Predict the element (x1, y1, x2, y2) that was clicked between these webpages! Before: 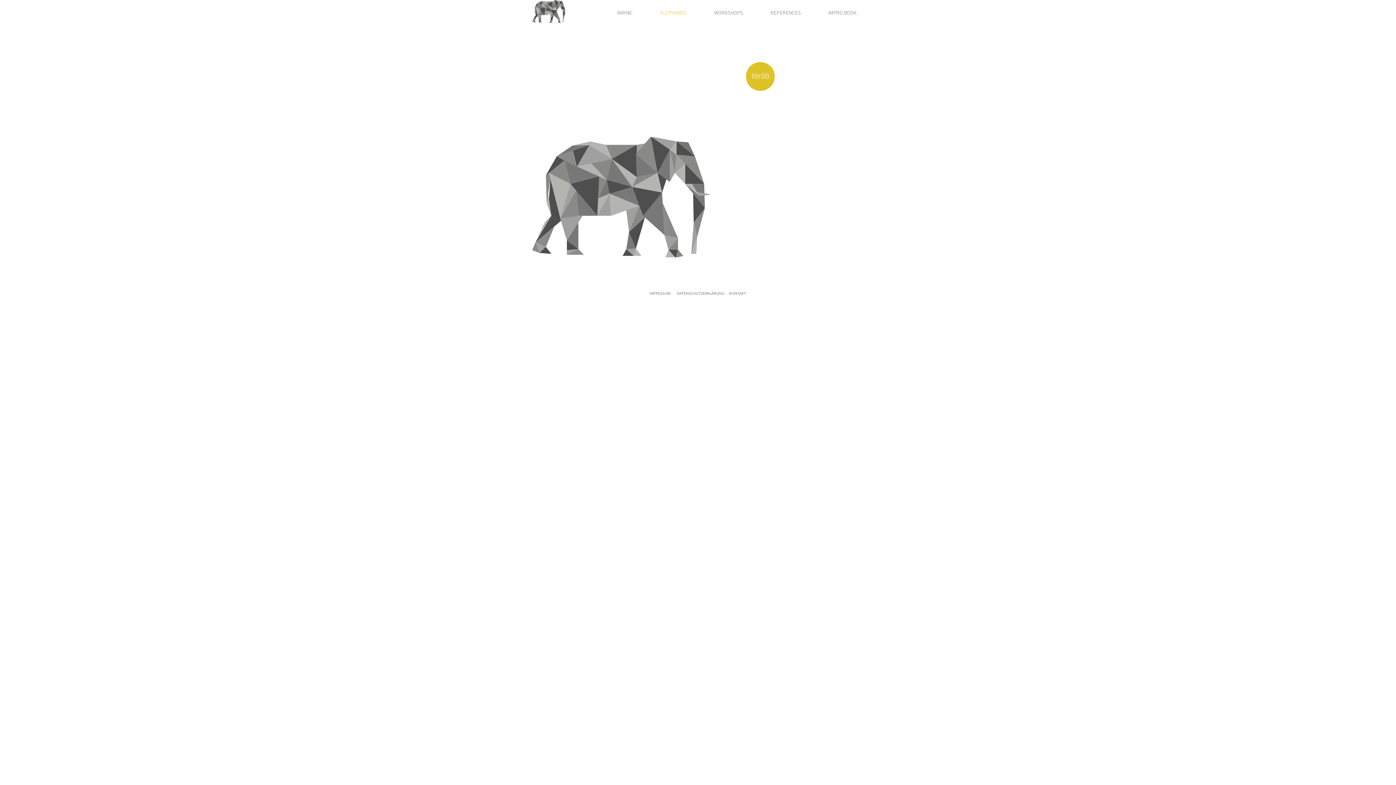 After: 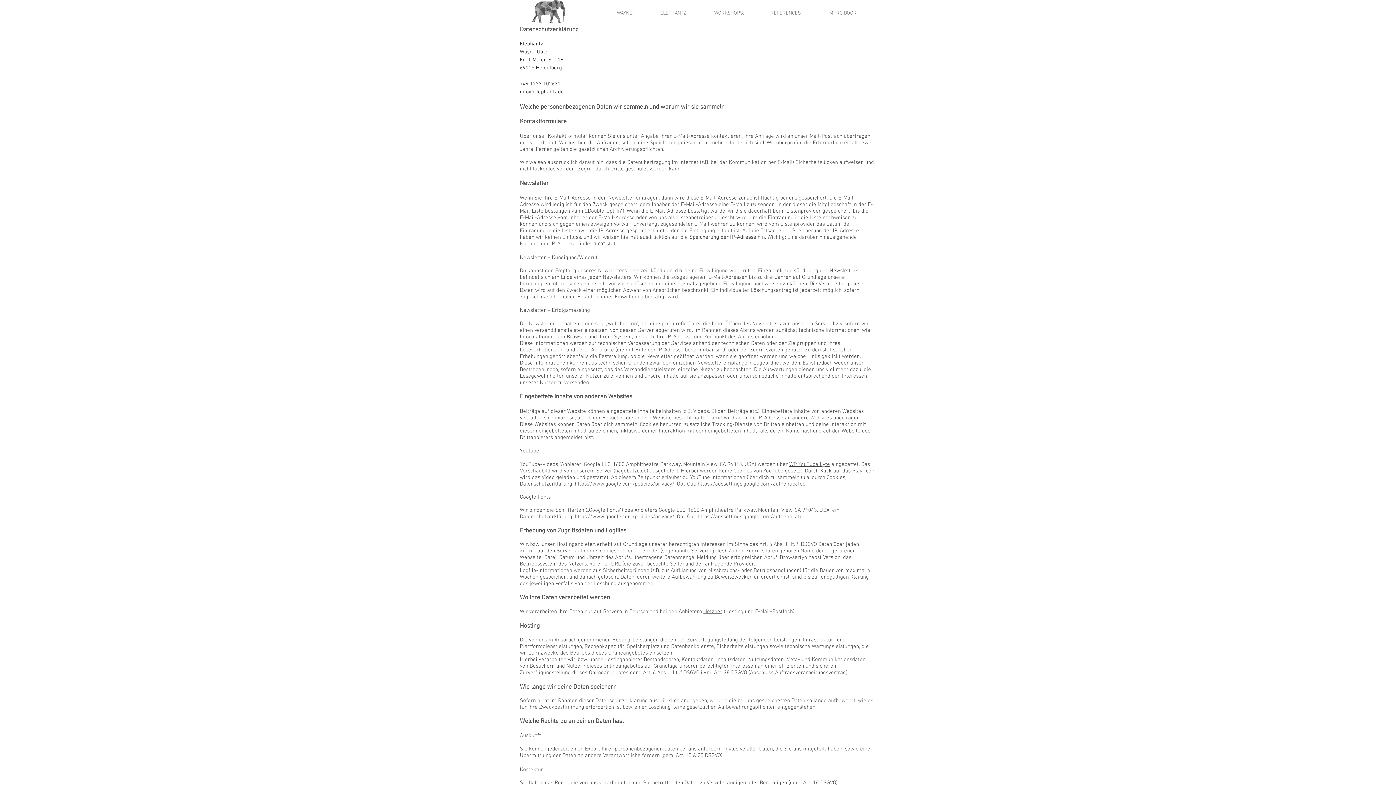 Action: bbox: (676, 290, 726, 296) label: DATENSCHUTZERKLÄRUNG.